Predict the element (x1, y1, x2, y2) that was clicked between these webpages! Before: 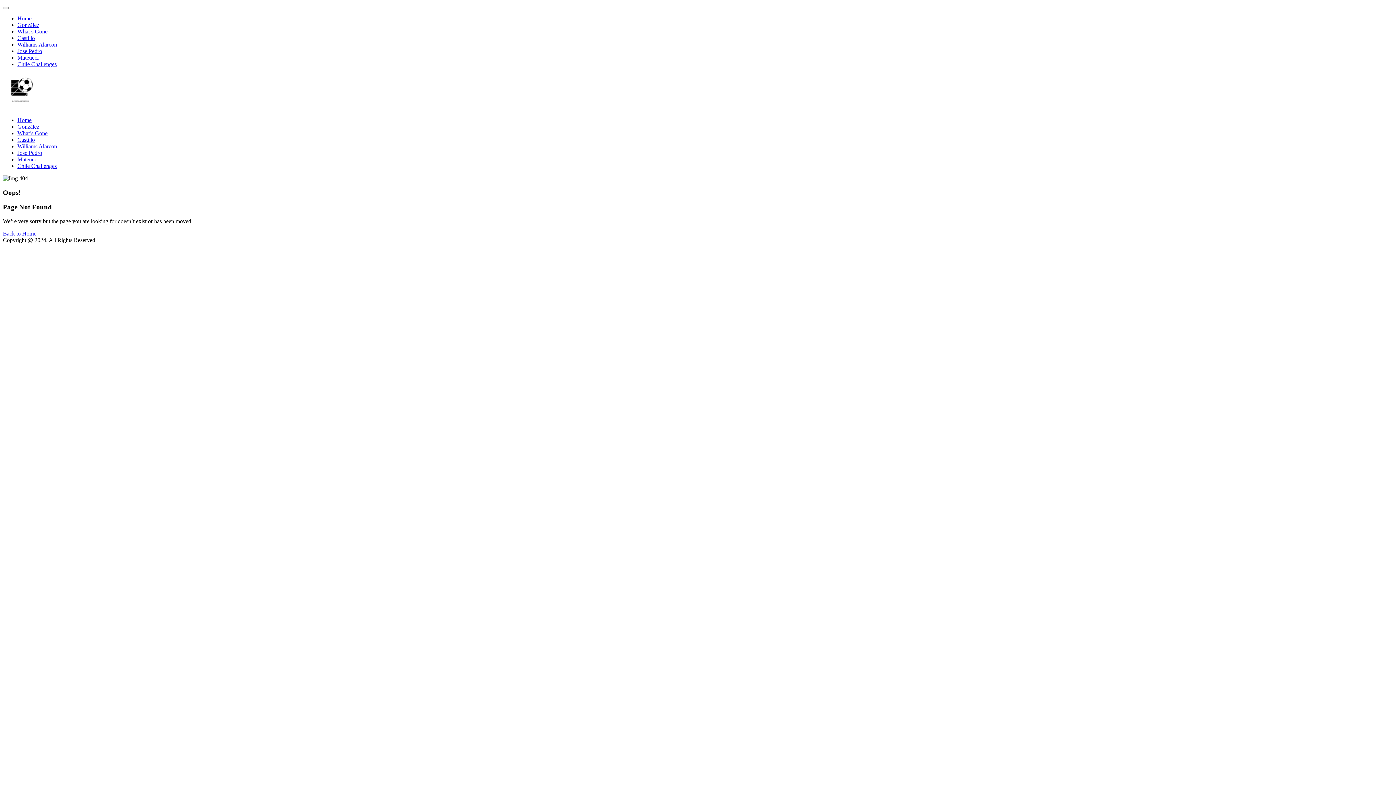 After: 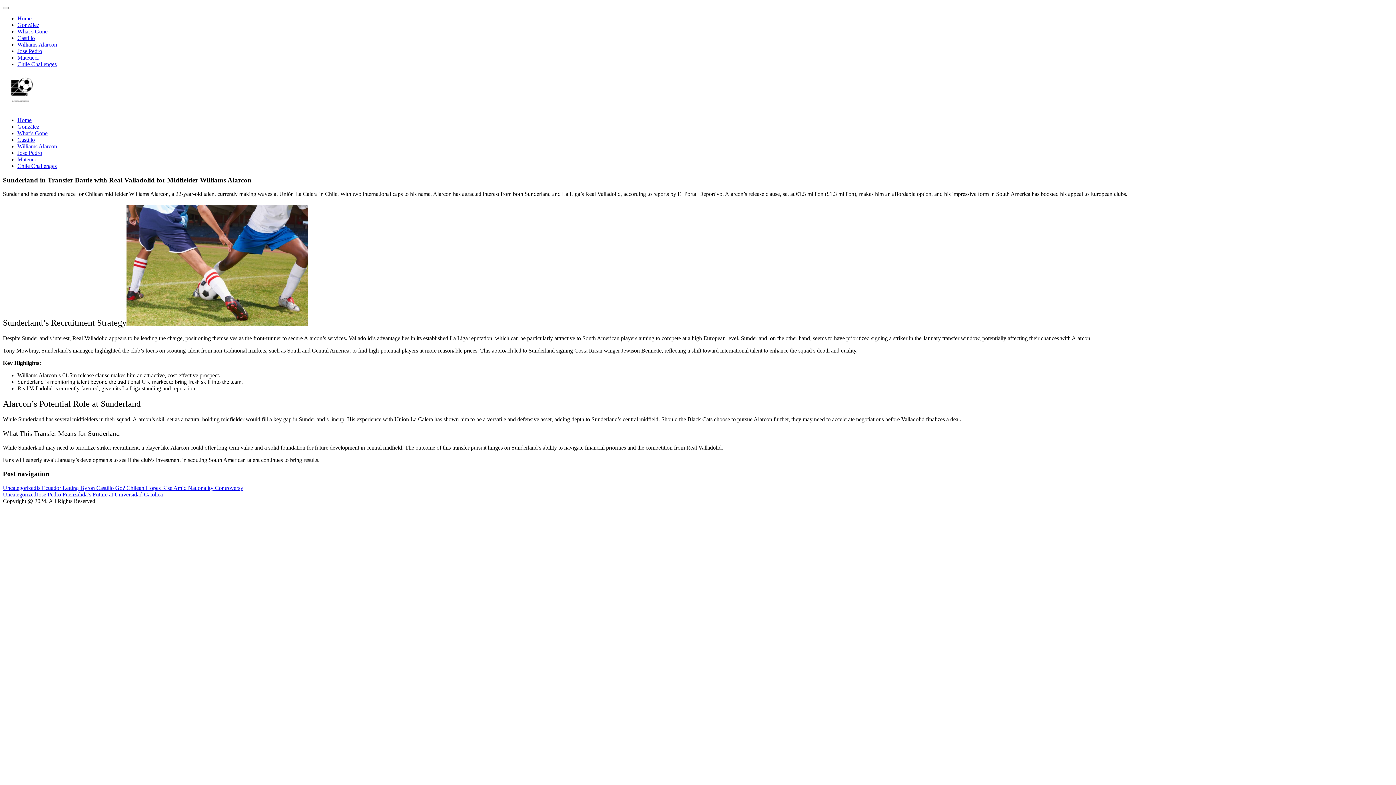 Action: bbox: (17, 41, 57, 47) label: Williams Alarcon